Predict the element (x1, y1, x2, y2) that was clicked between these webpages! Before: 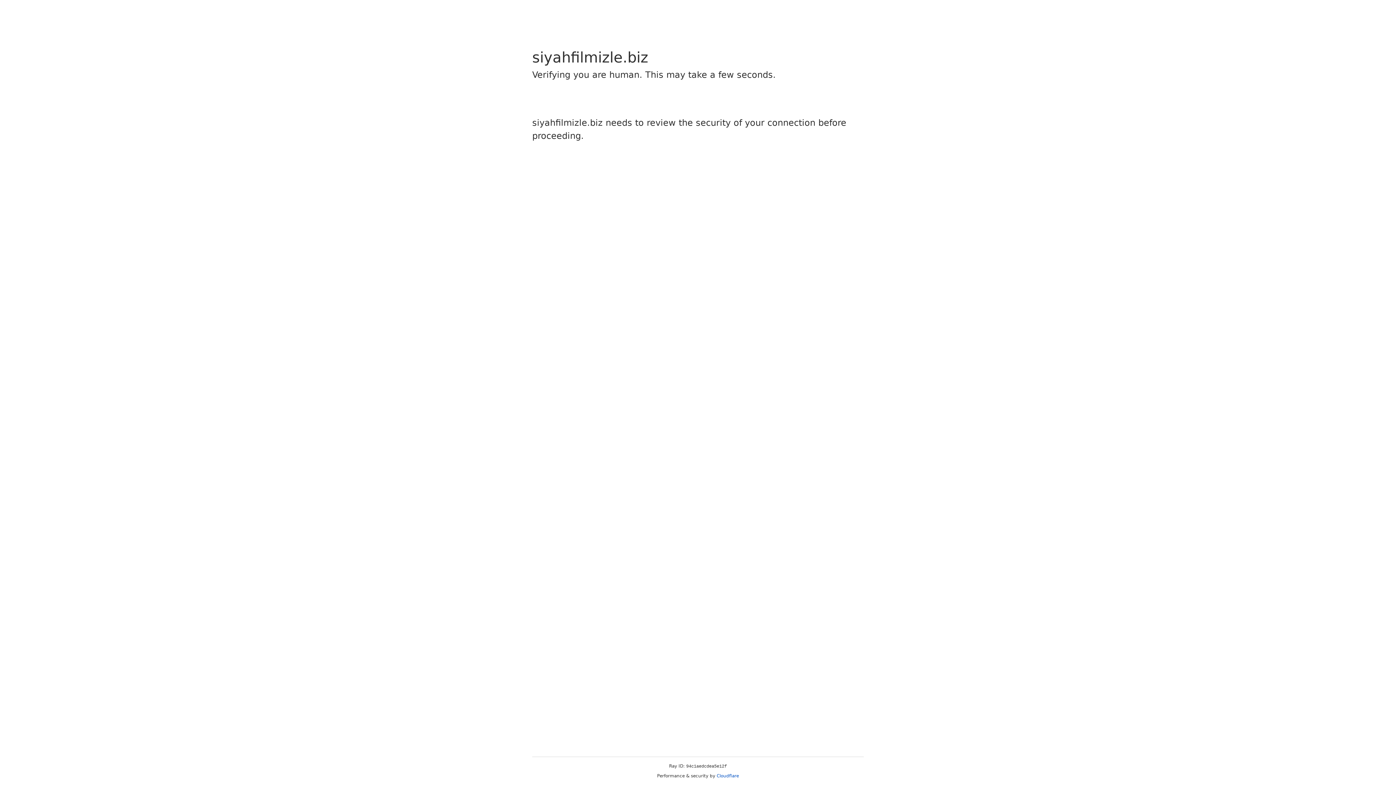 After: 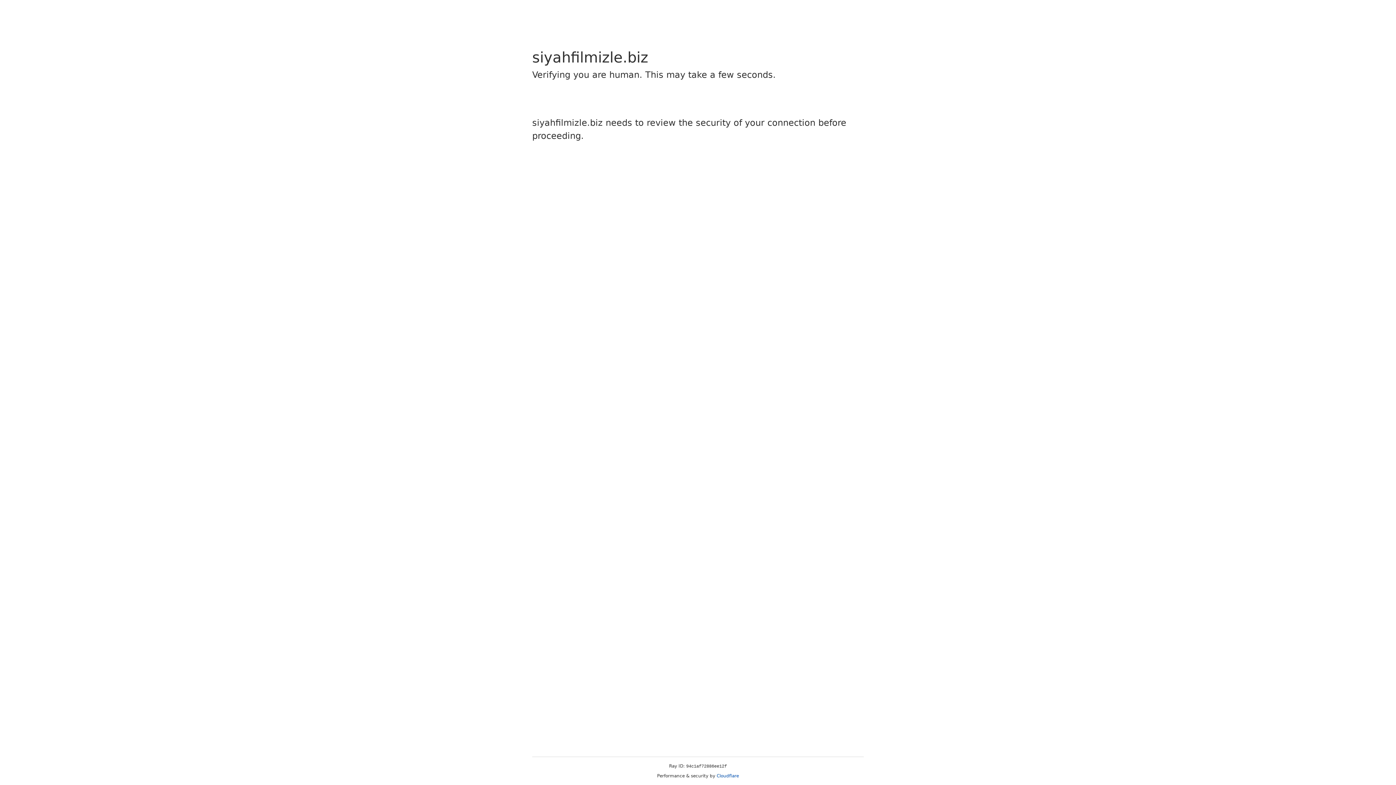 Action: bbox: (716, 773, 739, 778) label: Cloudflare